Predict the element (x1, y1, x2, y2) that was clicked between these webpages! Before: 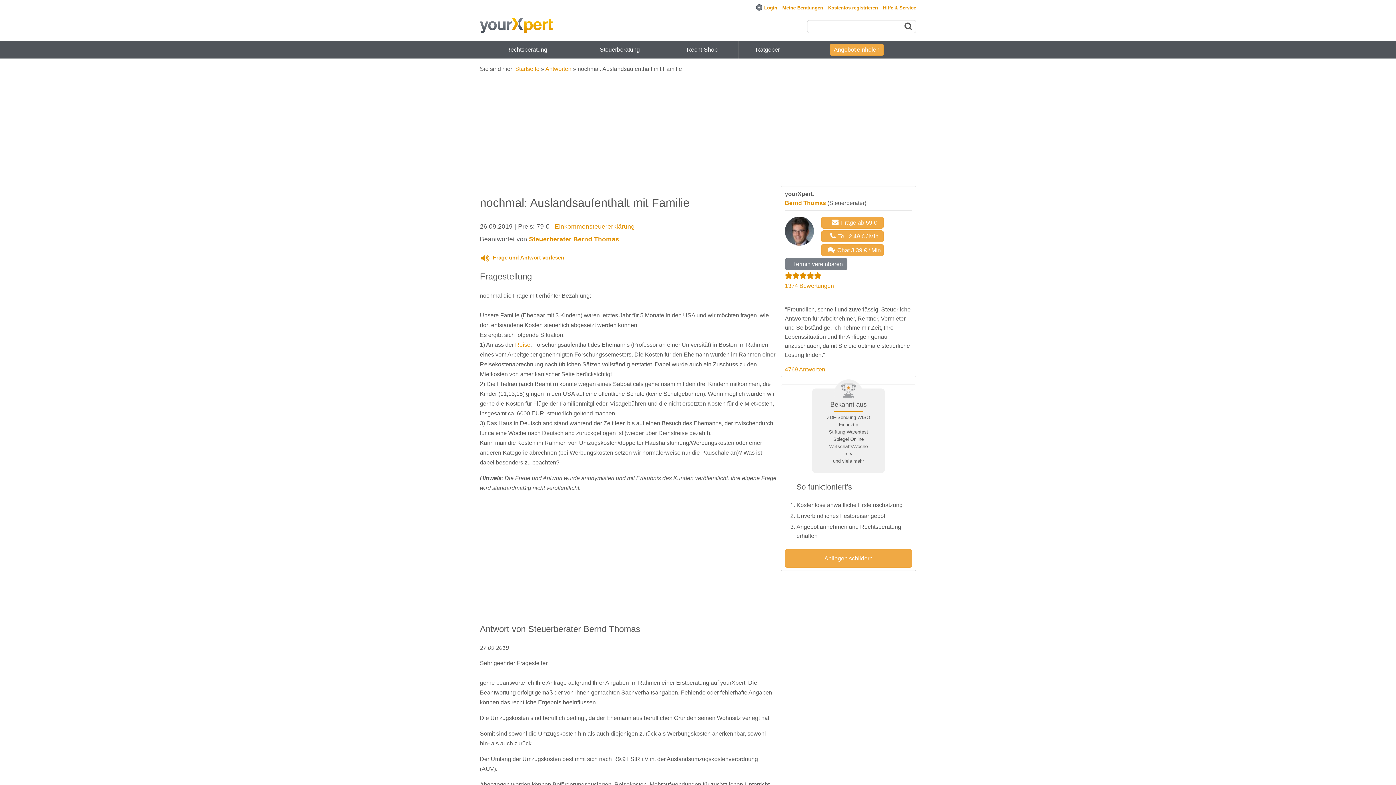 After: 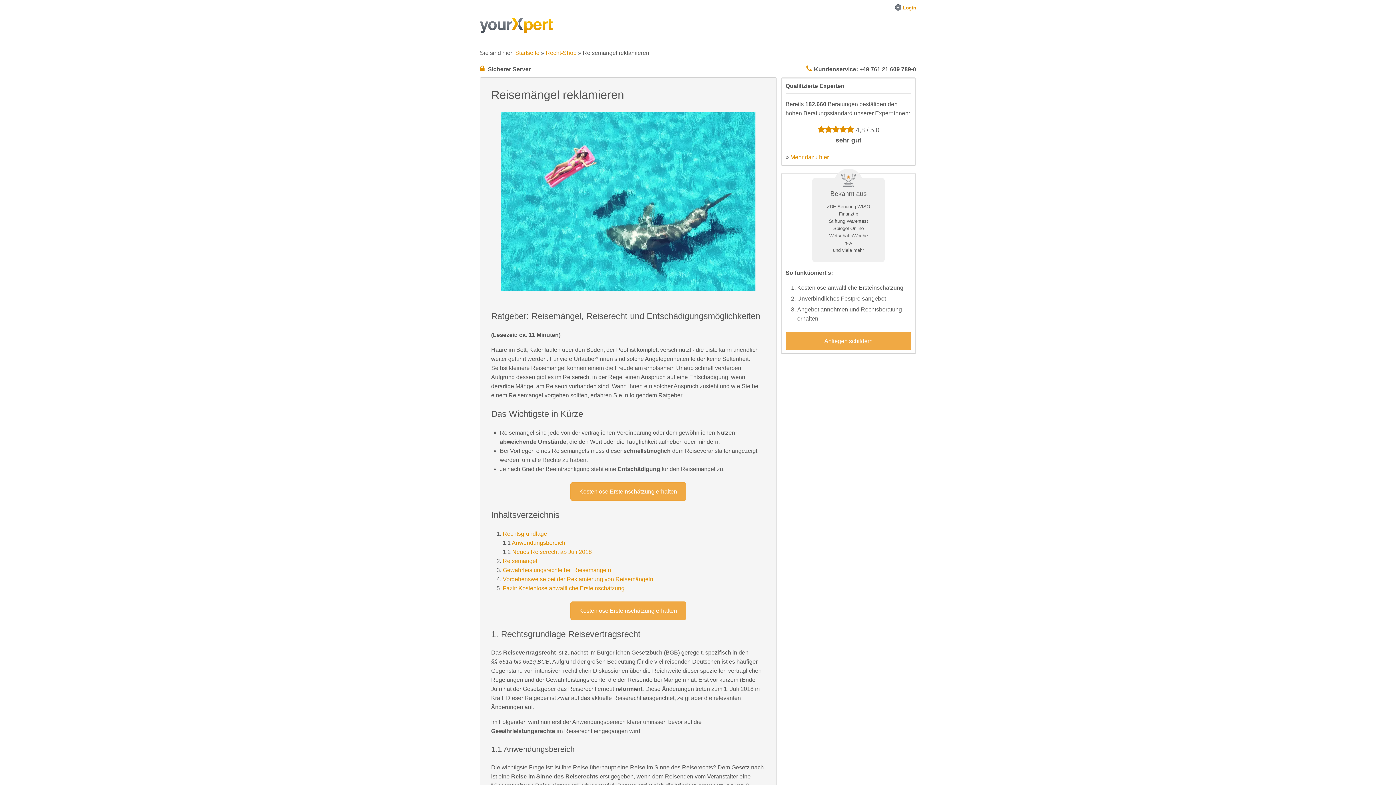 Action: bbox: (515, 341, 530, 347) label: Reise